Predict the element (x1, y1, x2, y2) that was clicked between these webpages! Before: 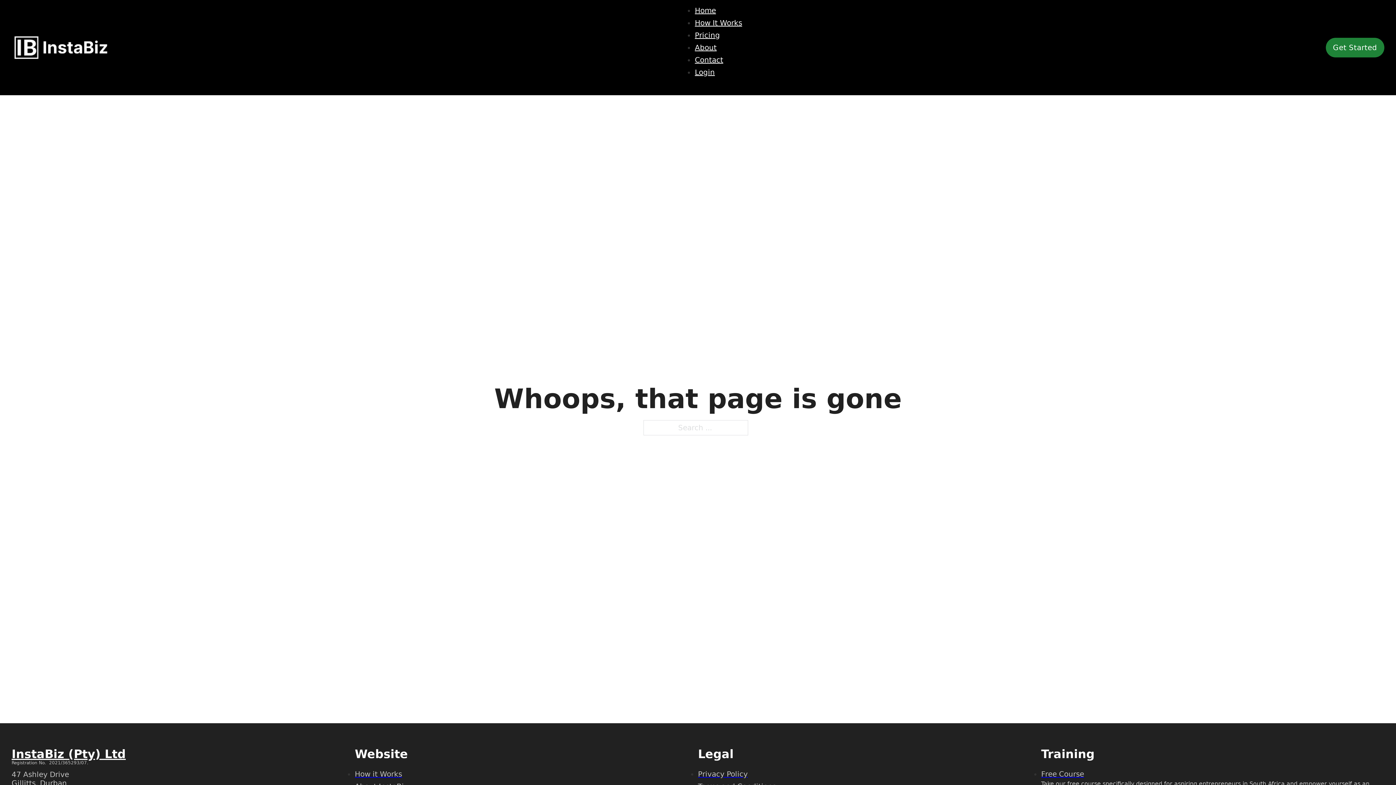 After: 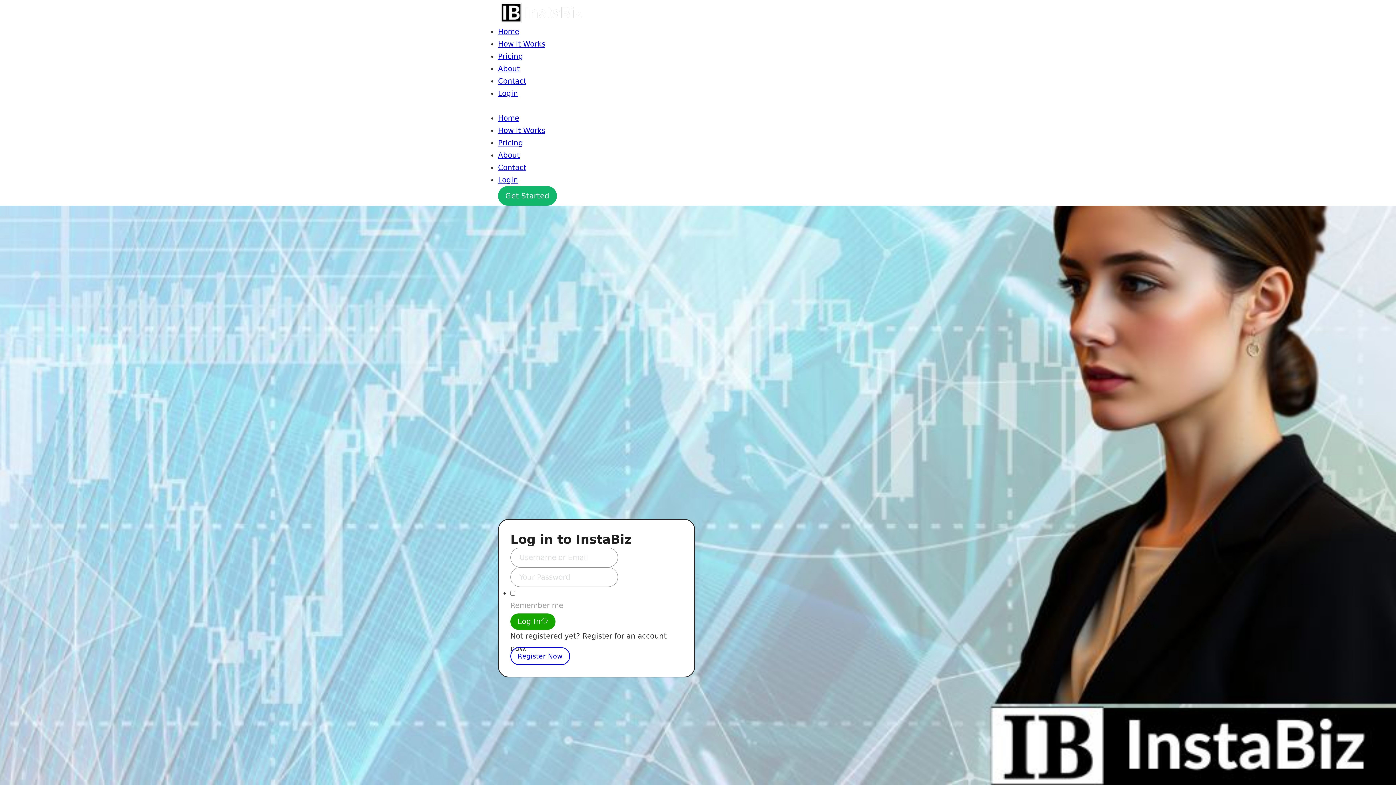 Action: bbox: (695, 68, 715, 76) label: Login